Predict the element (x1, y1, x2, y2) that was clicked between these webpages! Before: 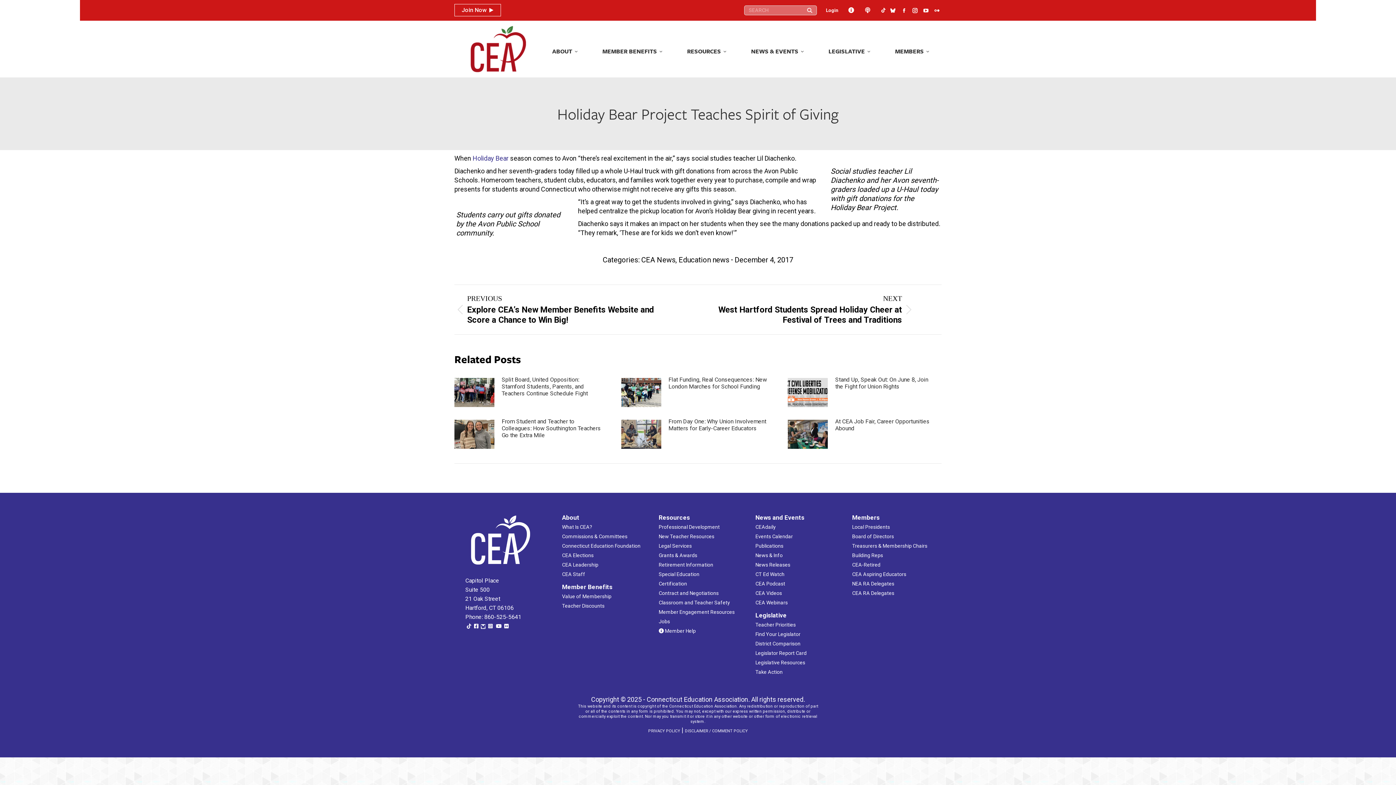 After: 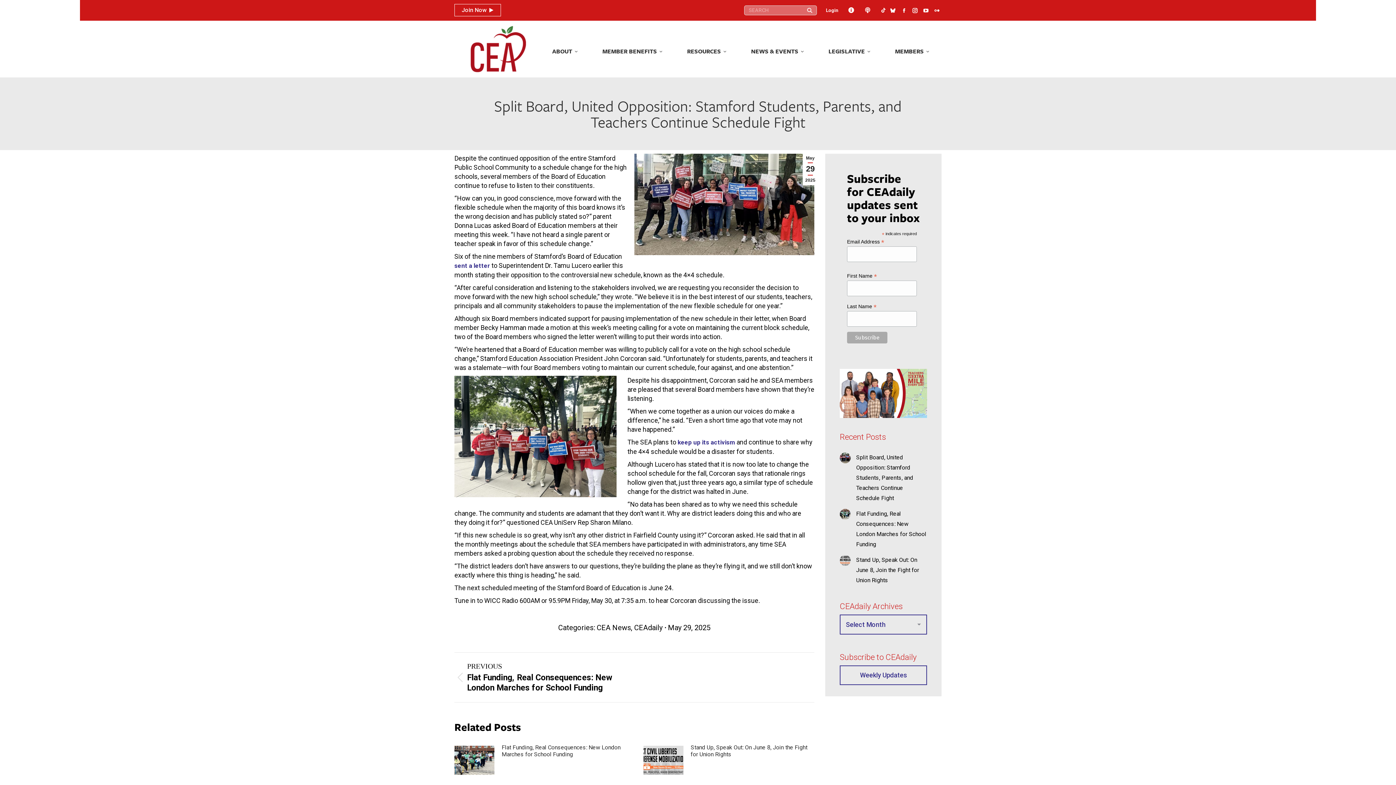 Action: label: Post image bbox: (454, 378, 494, 407)